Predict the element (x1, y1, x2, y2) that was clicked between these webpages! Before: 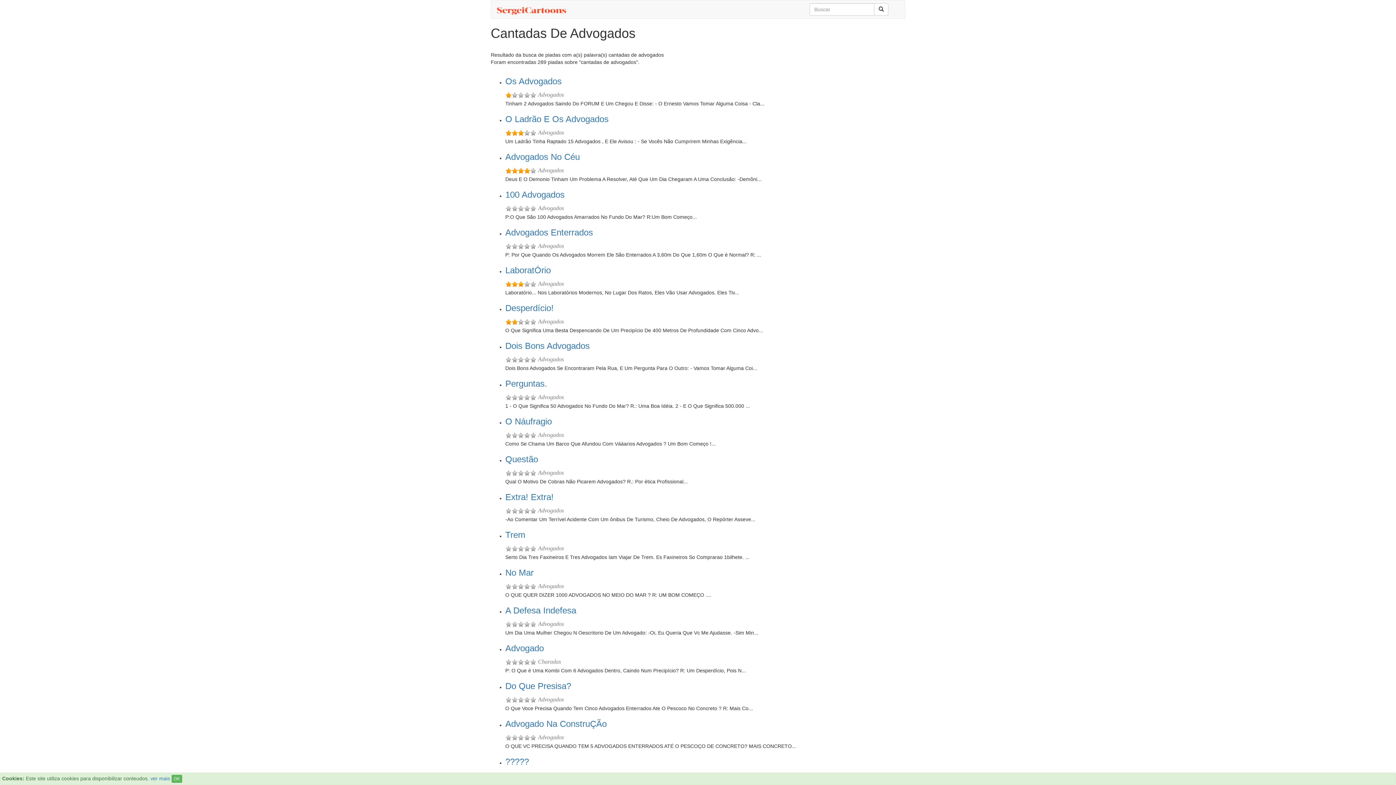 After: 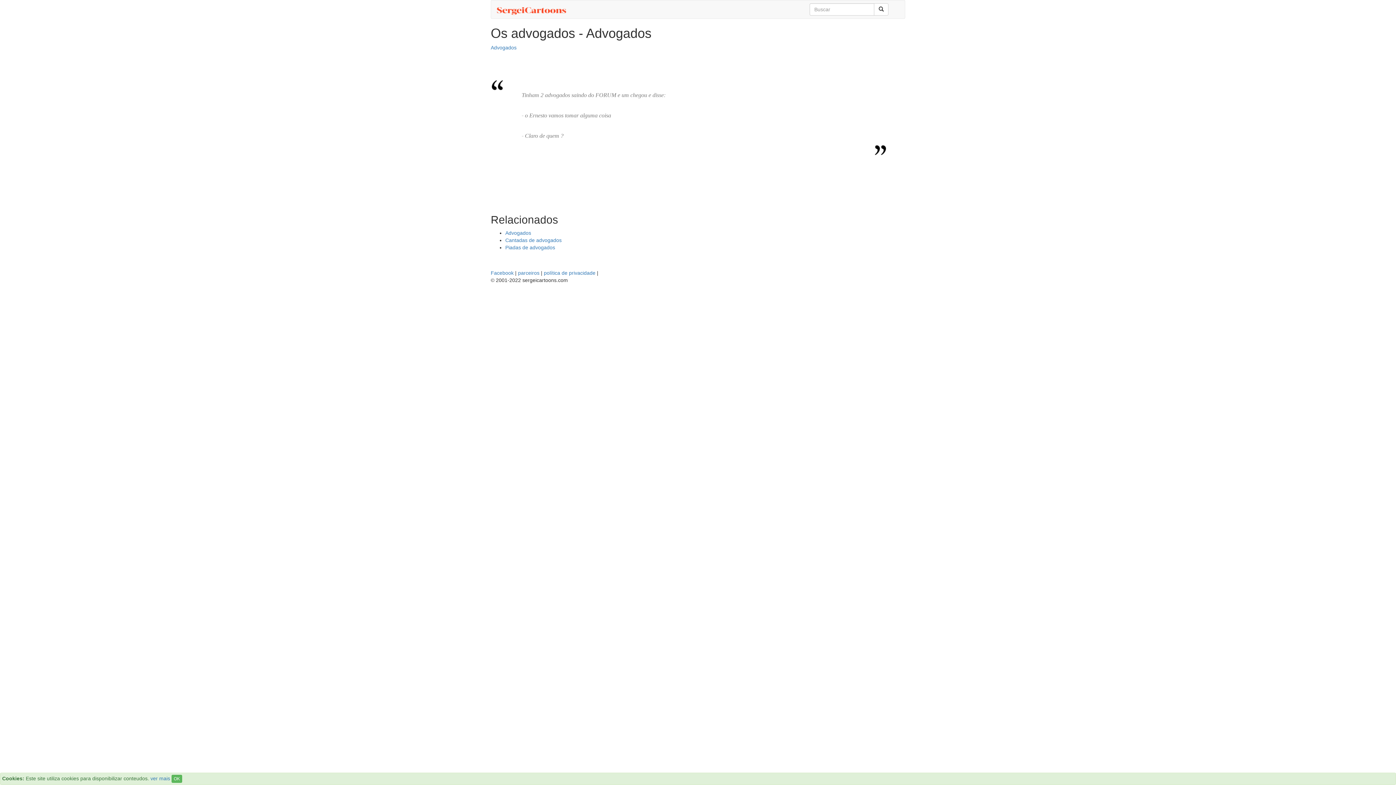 Action: label: Os Advogados bbox: (505, 76, 561, 86)